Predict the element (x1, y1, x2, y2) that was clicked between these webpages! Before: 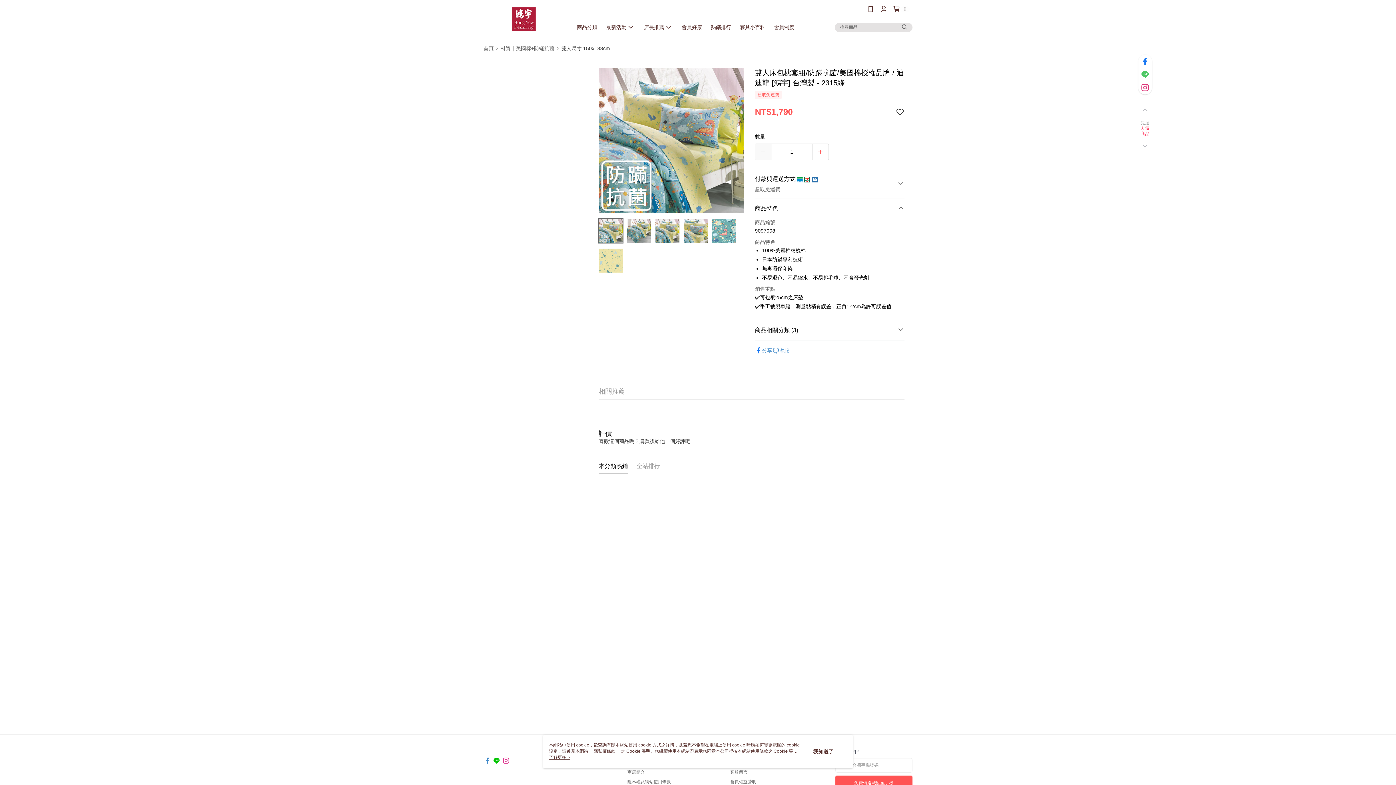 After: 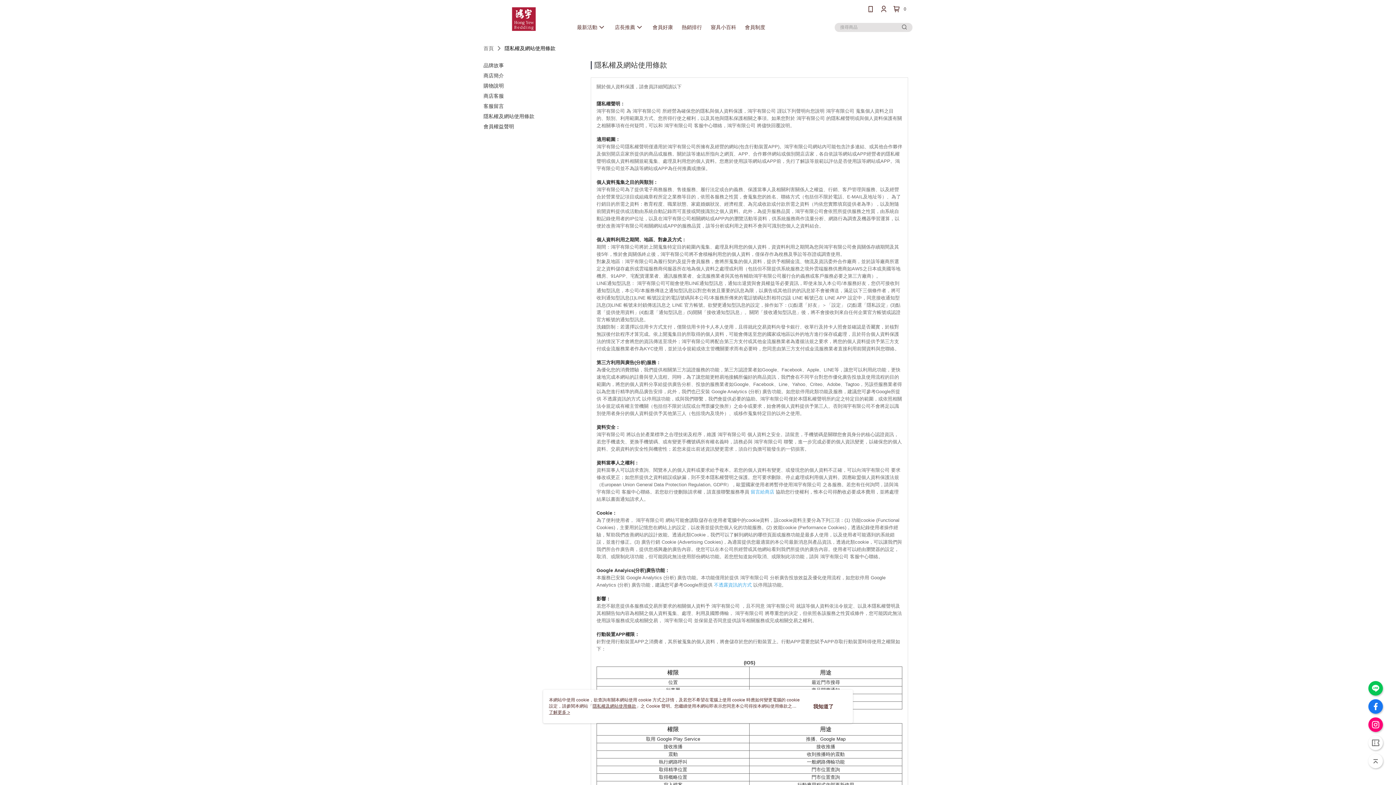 Action: label: 隱私權及網站使用條款 bbox: (627, 779, 671, 784)